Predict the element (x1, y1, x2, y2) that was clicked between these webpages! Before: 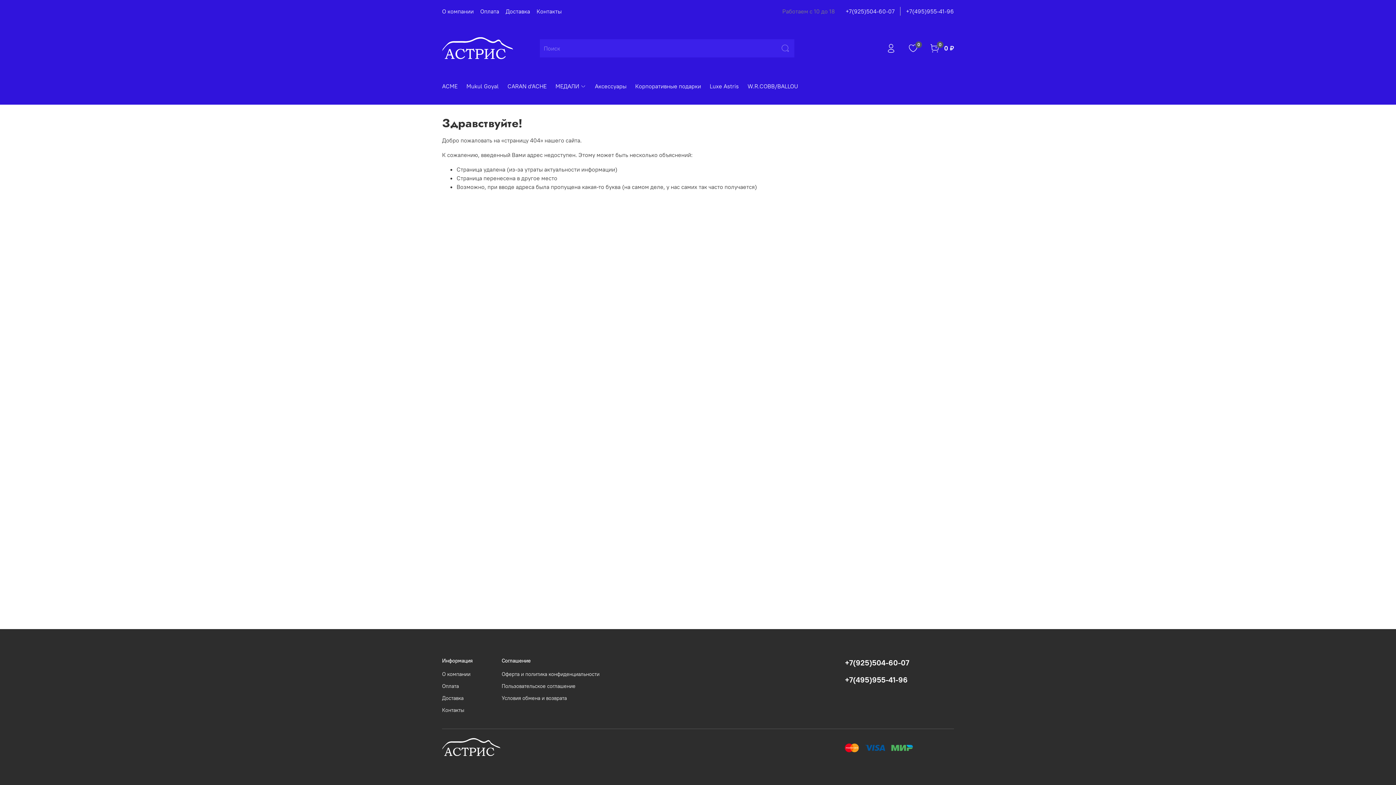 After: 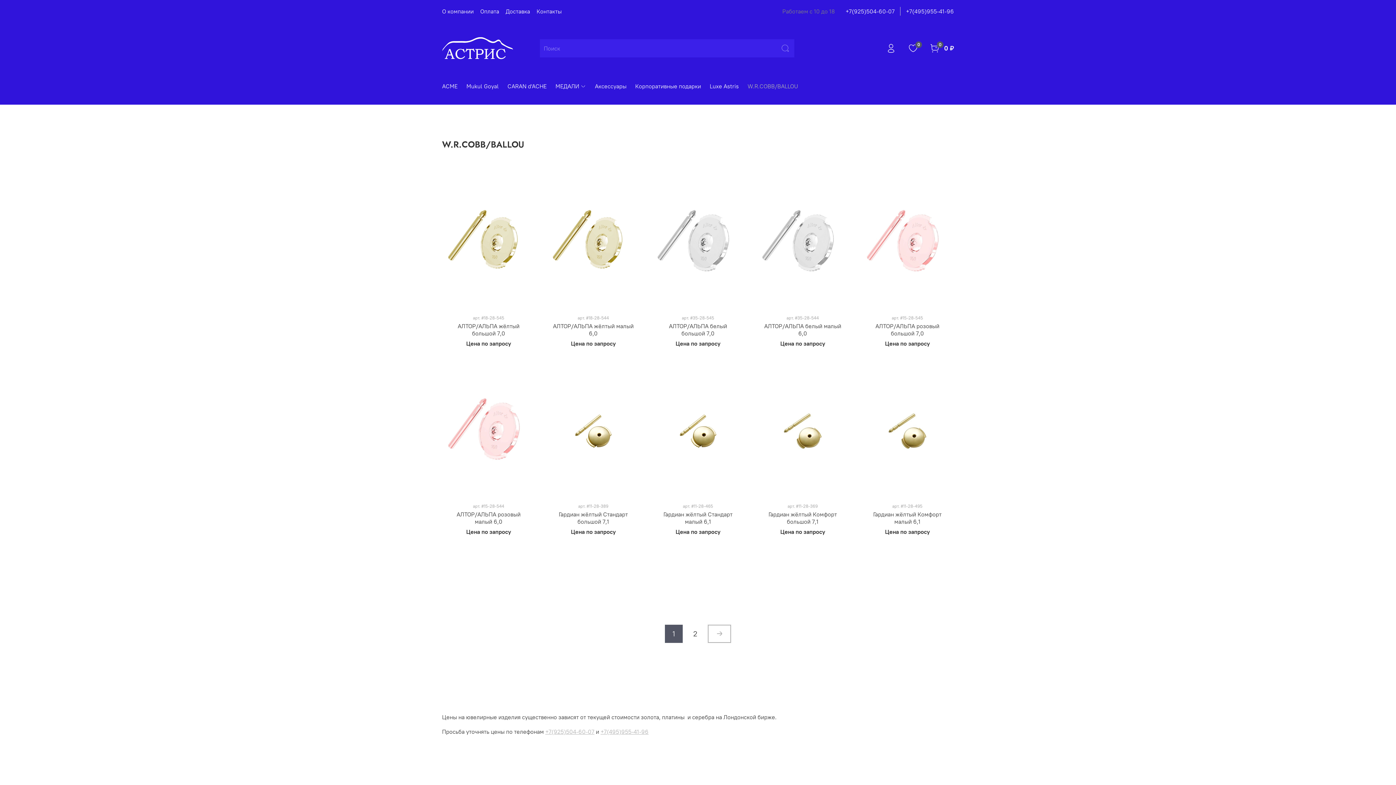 Action: bbox: (747, 81, 798, 90) label: W.R.COBB/BALLOU